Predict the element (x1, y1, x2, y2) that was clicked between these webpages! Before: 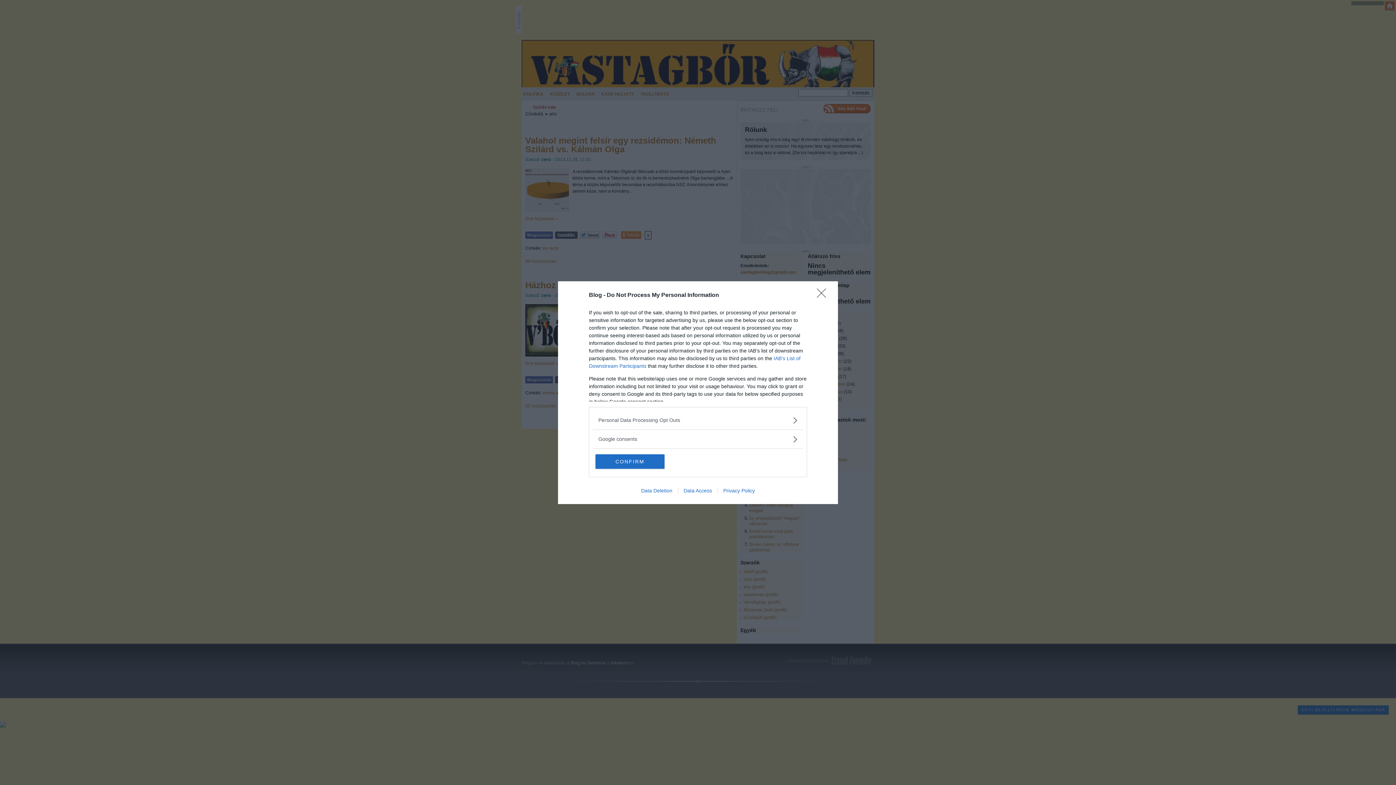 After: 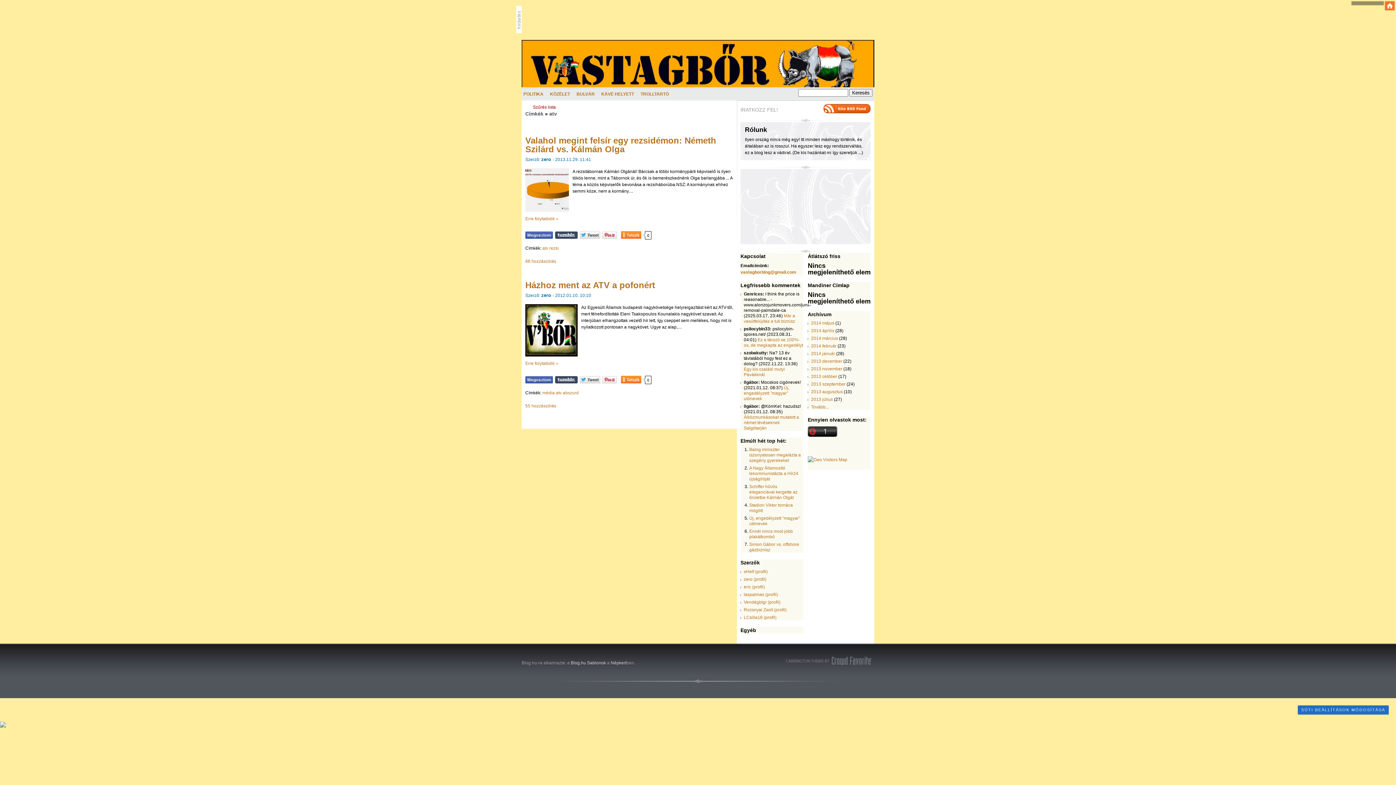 Action: bbox: (595, 454, 664, 468) label: CONFIRM